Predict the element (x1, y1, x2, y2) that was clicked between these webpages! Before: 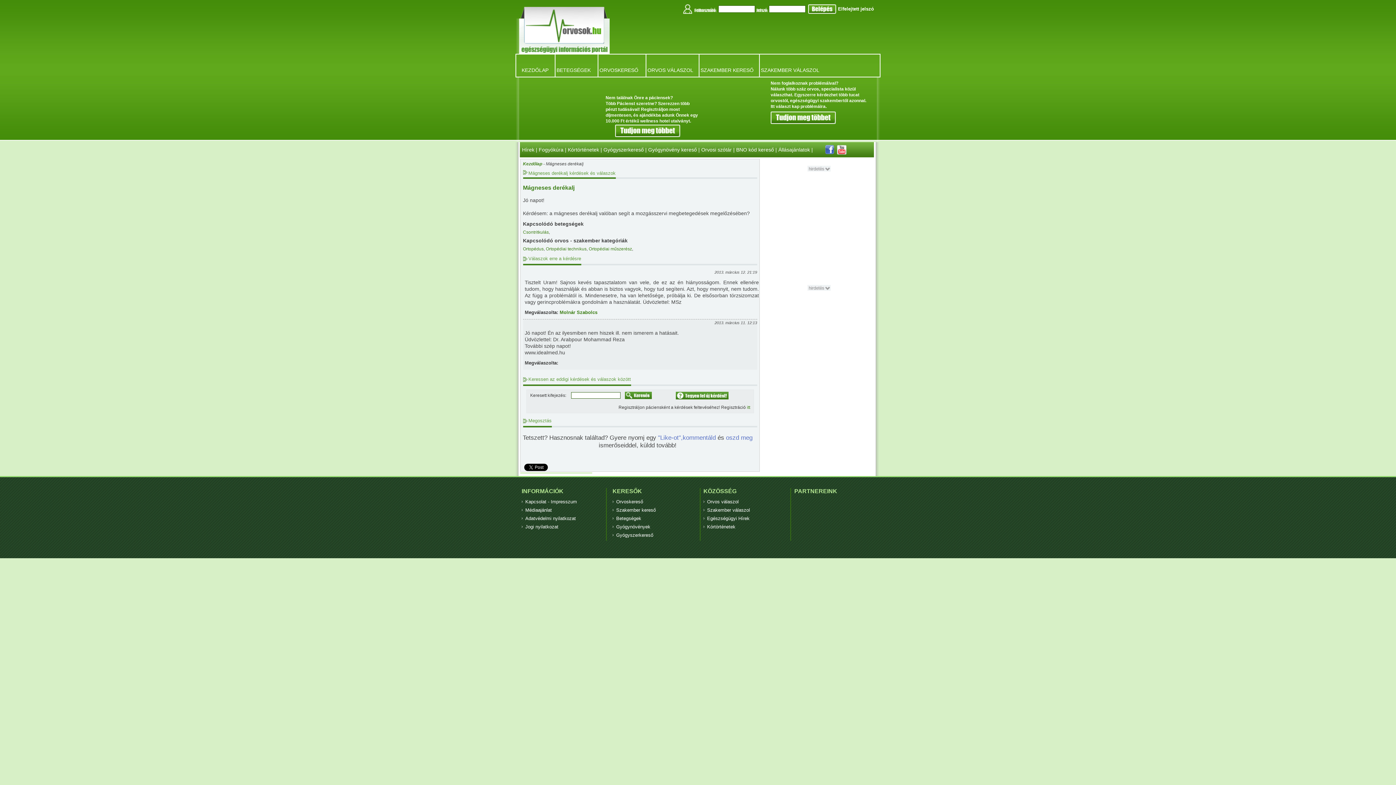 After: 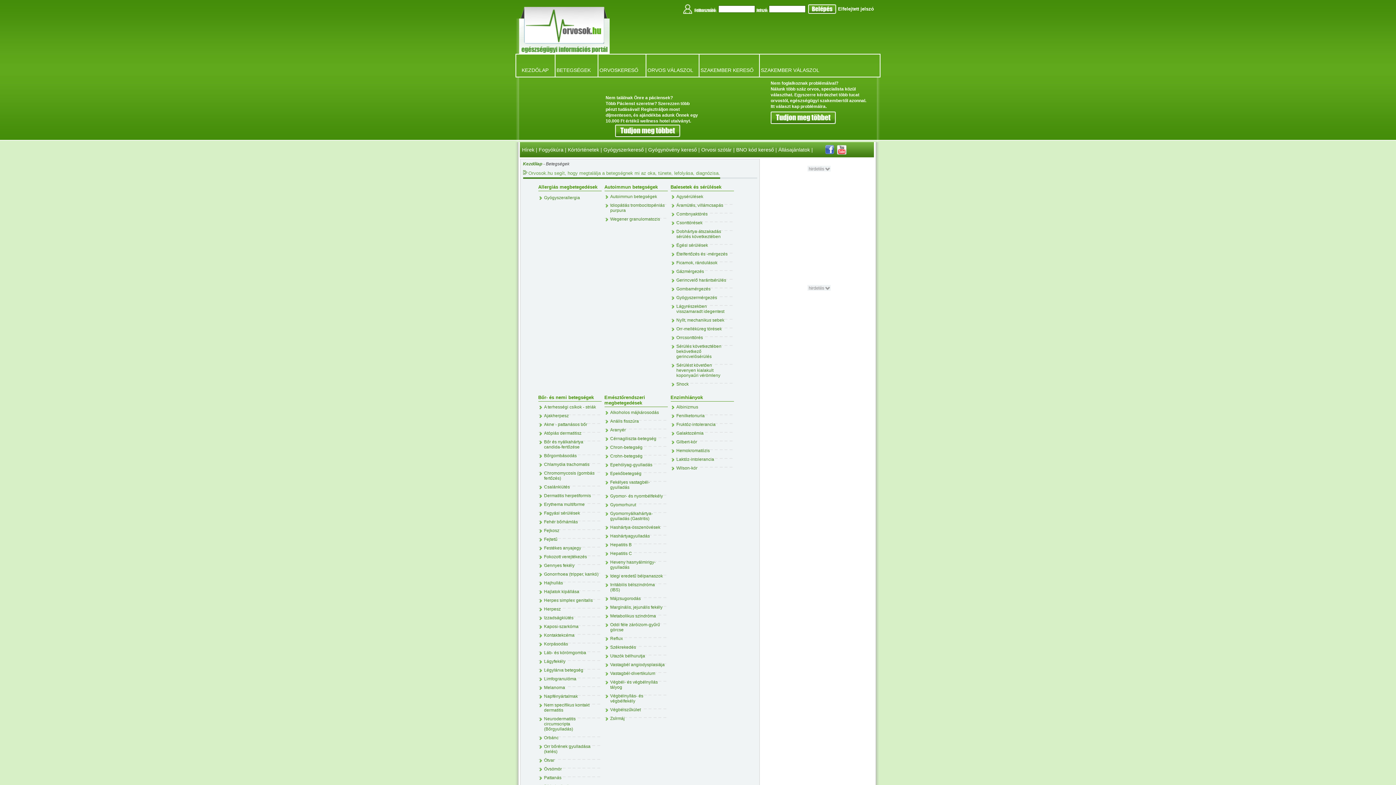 Action: label: Betegségek bbox: (616, 516, 641, 521)